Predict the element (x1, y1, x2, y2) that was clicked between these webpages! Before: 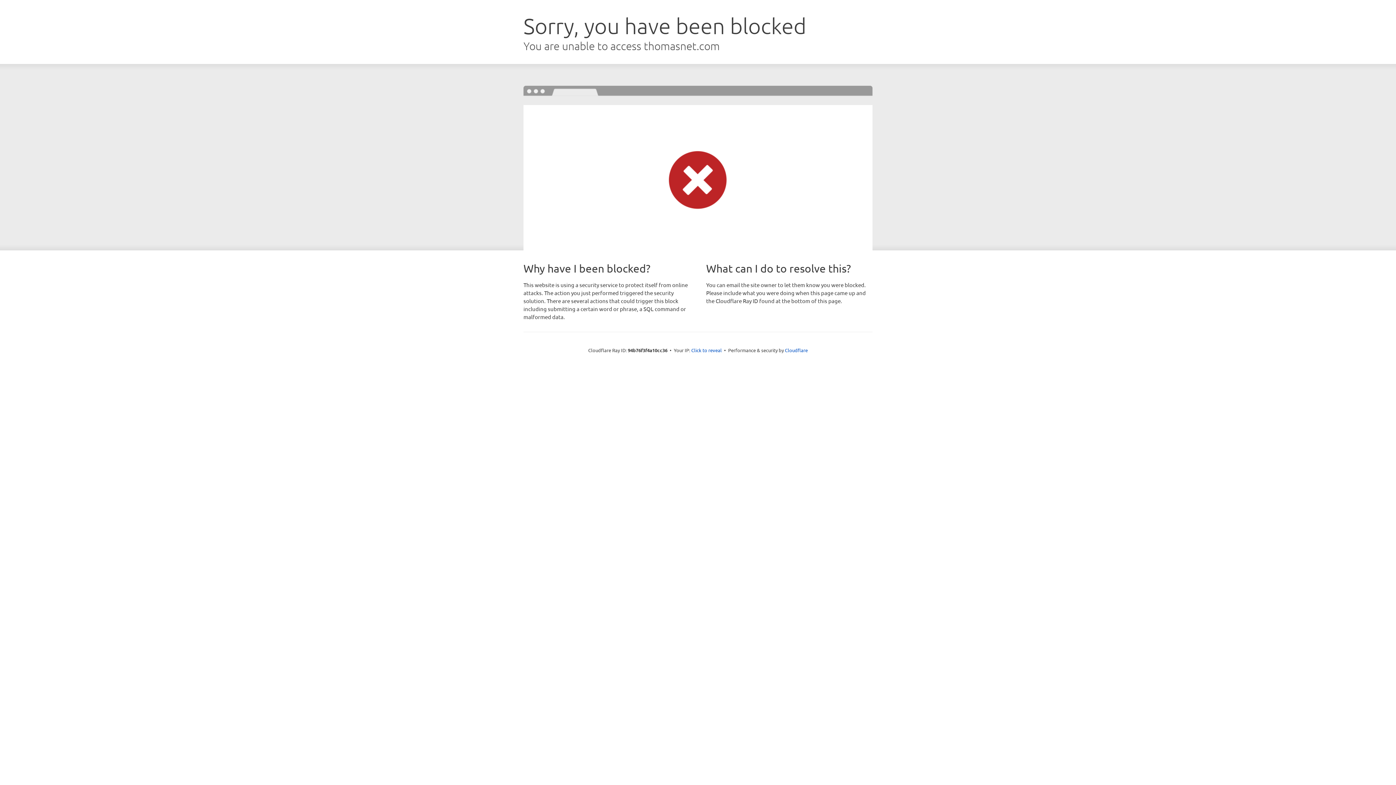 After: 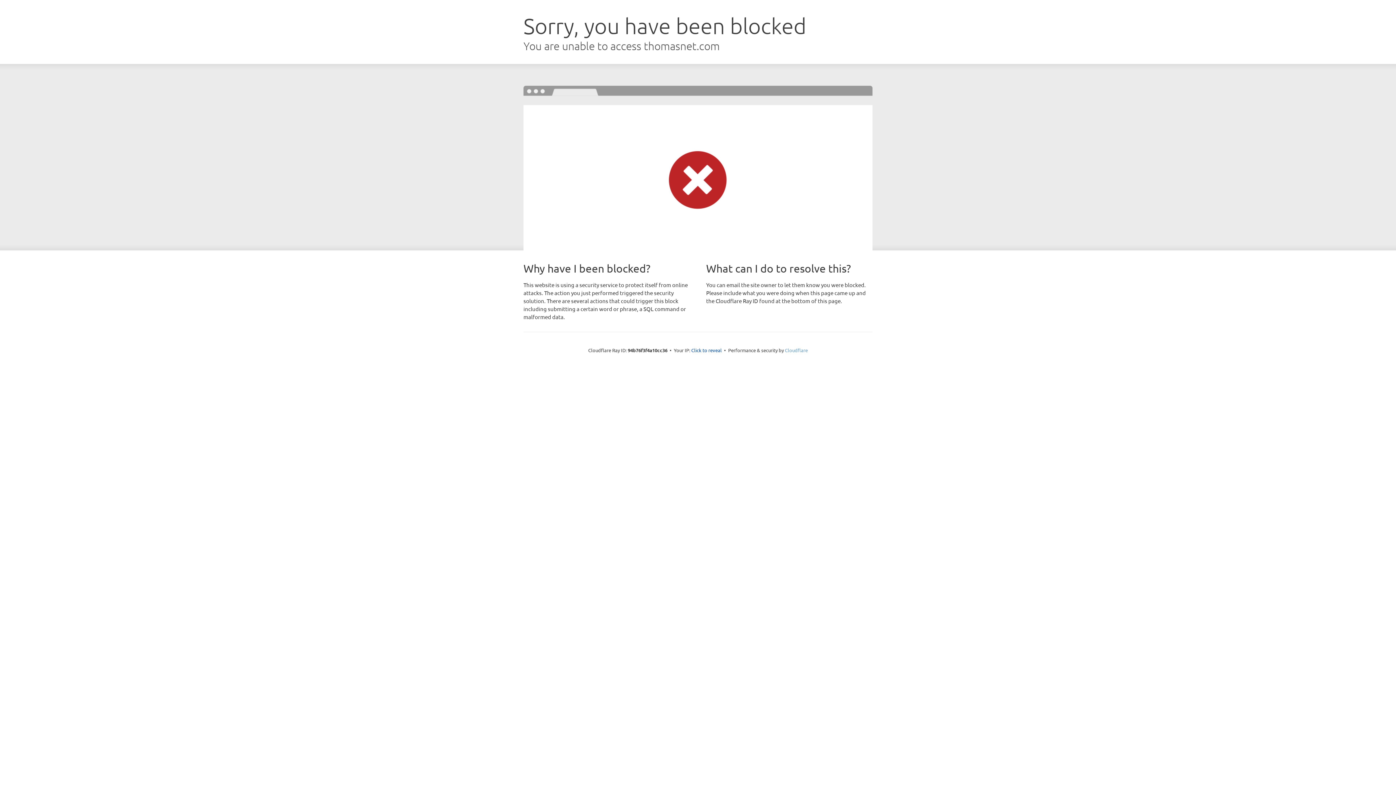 Action: bbox: (785, 347, 808, 353) label: Cloudflare